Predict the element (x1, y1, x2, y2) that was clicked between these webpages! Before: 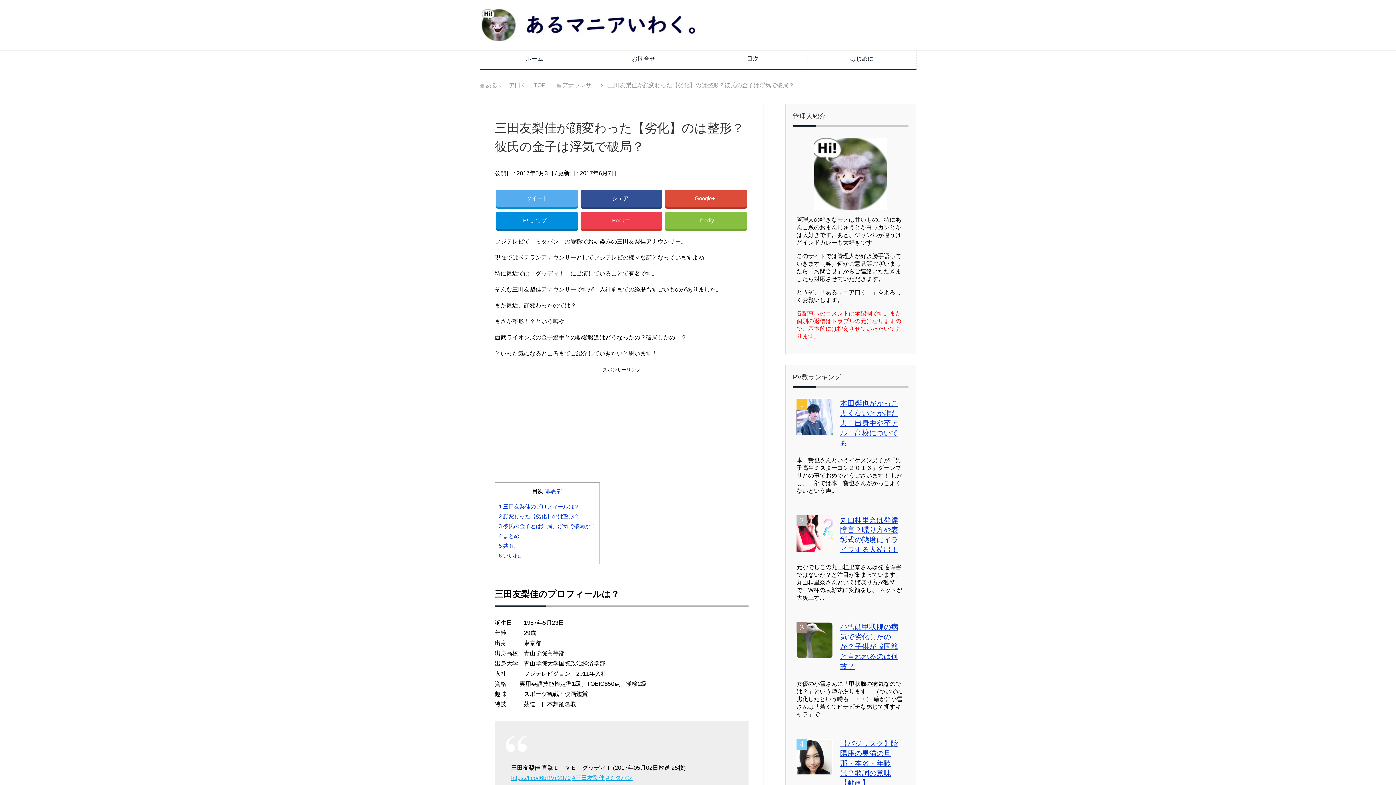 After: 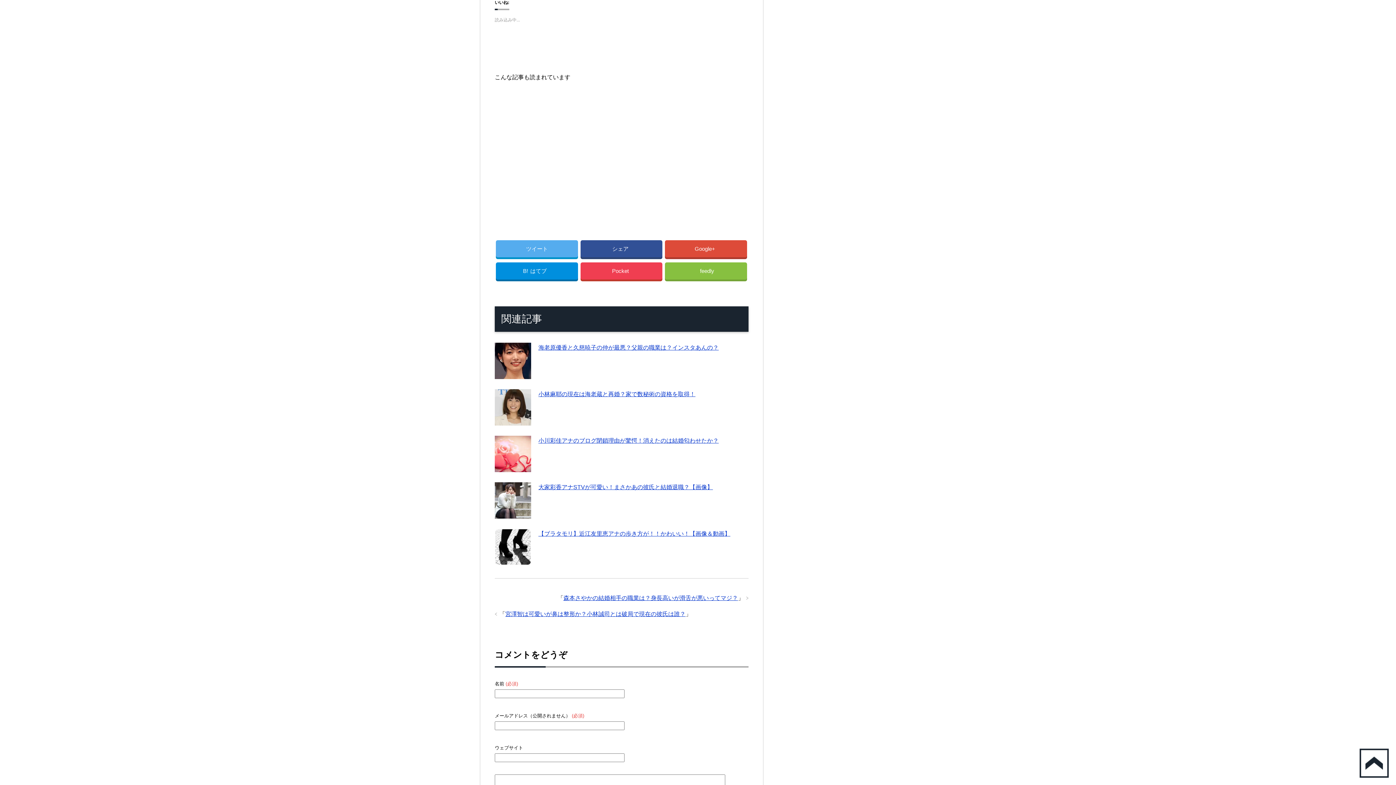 Action: bbox: (498, 552, 521, 559) label: 6 いいね: